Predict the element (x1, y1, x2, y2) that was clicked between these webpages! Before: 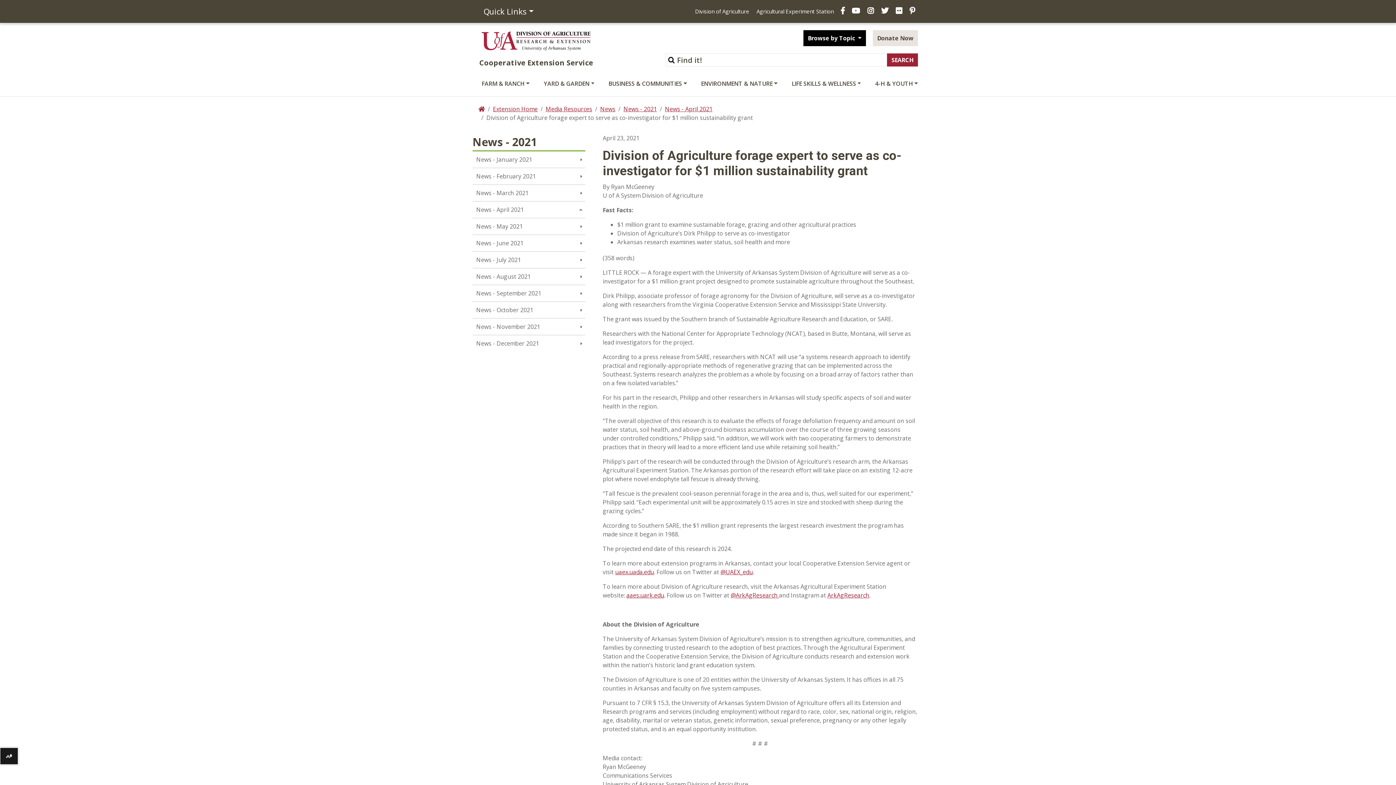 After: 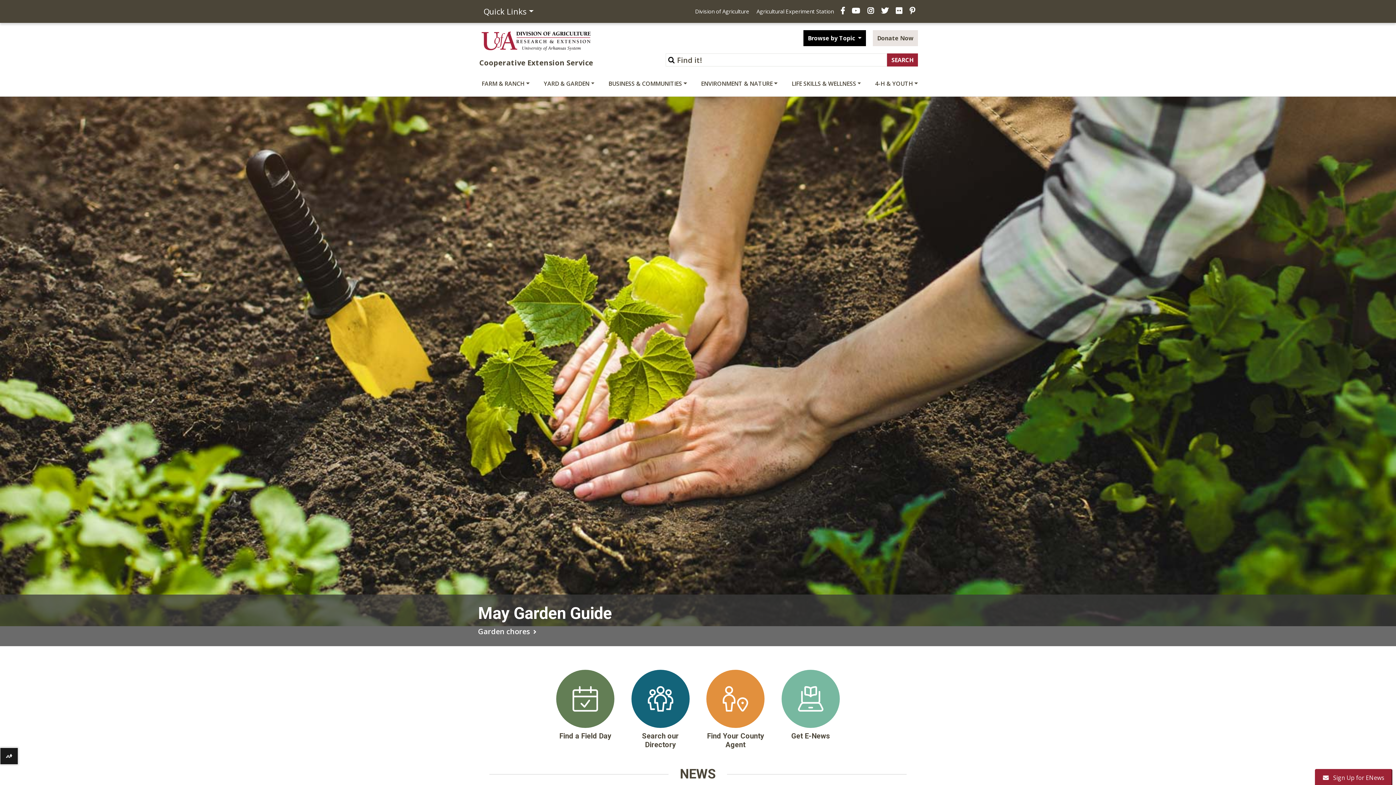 Action: bbox: (478, 105, 485, 113) label: Home